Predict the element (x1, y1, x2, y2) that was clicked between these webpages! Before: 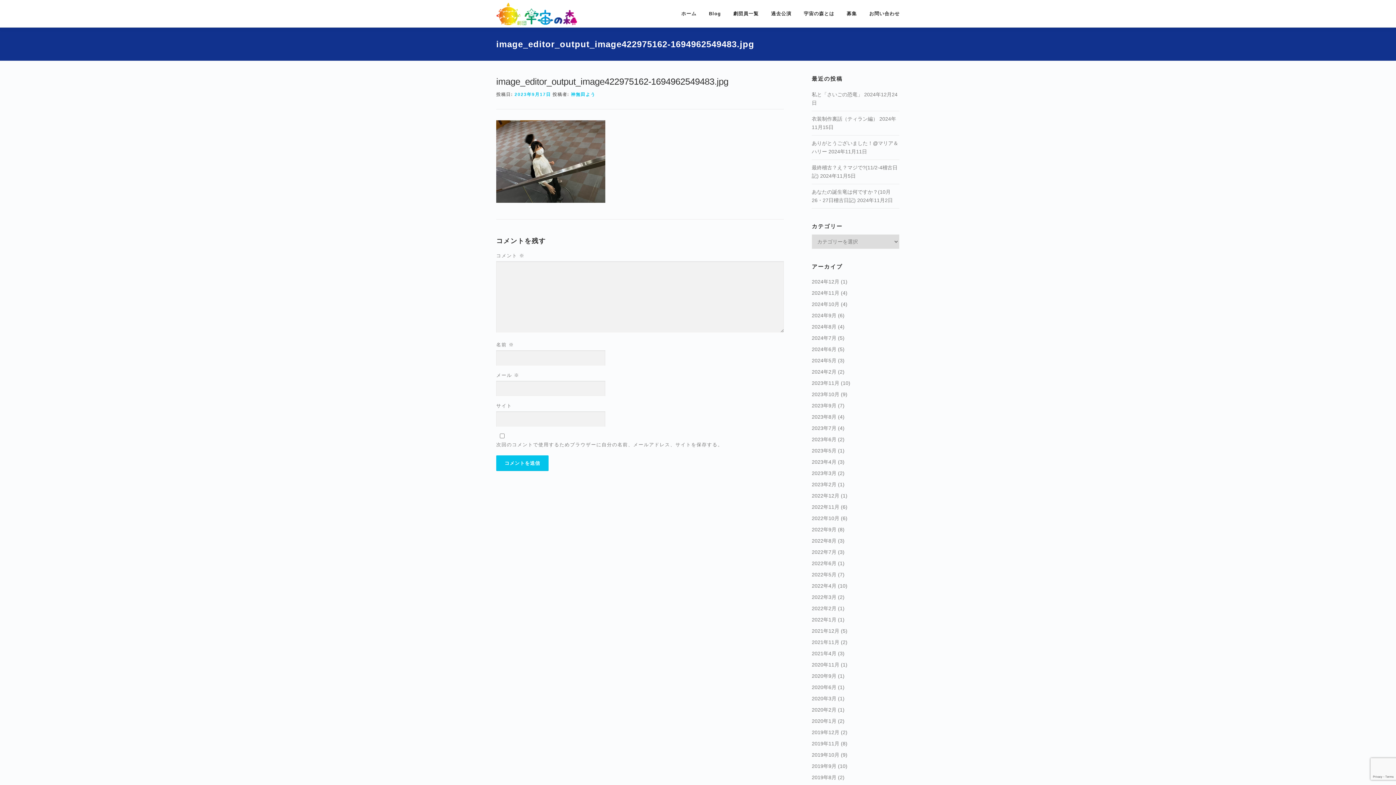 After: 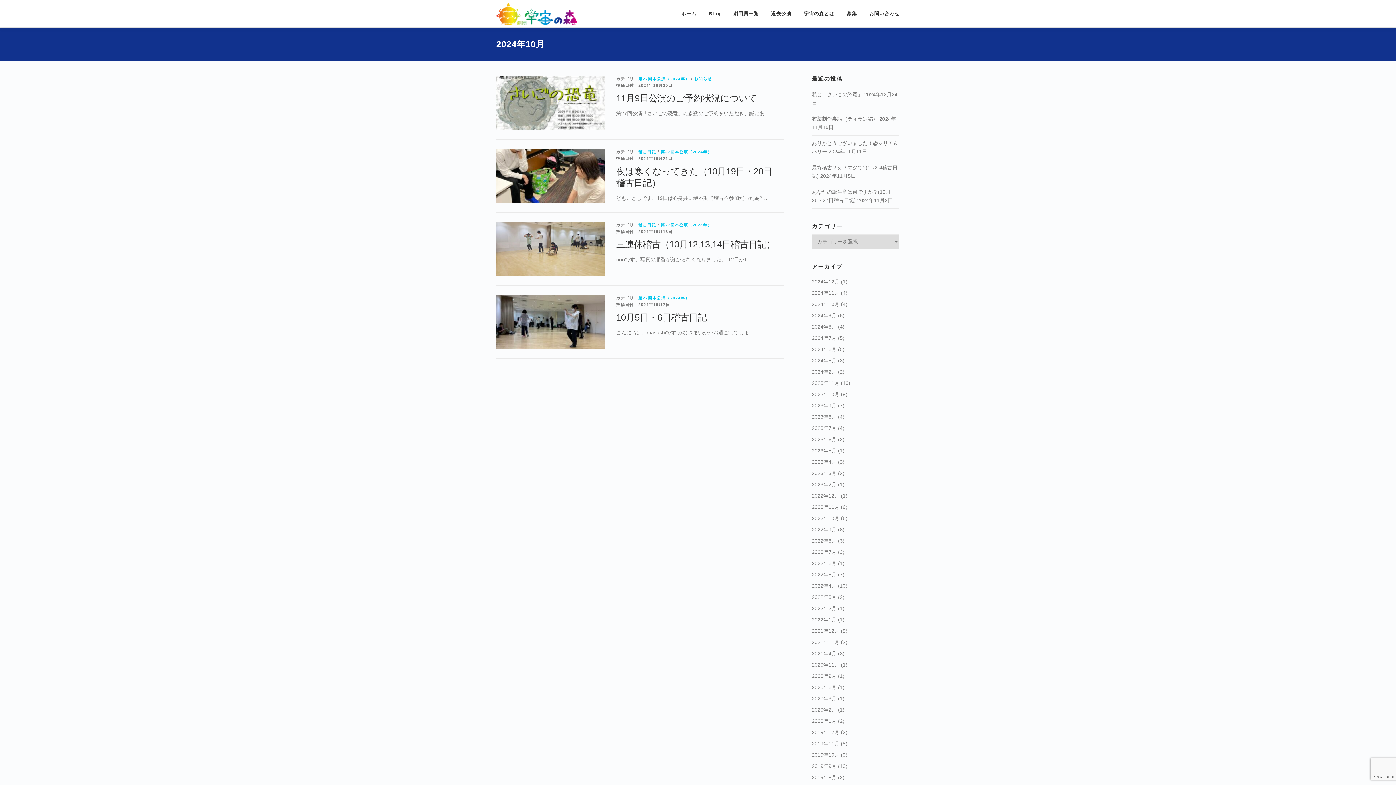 Action: bbox: (812, 301, 839, 307) label: 2024年10月